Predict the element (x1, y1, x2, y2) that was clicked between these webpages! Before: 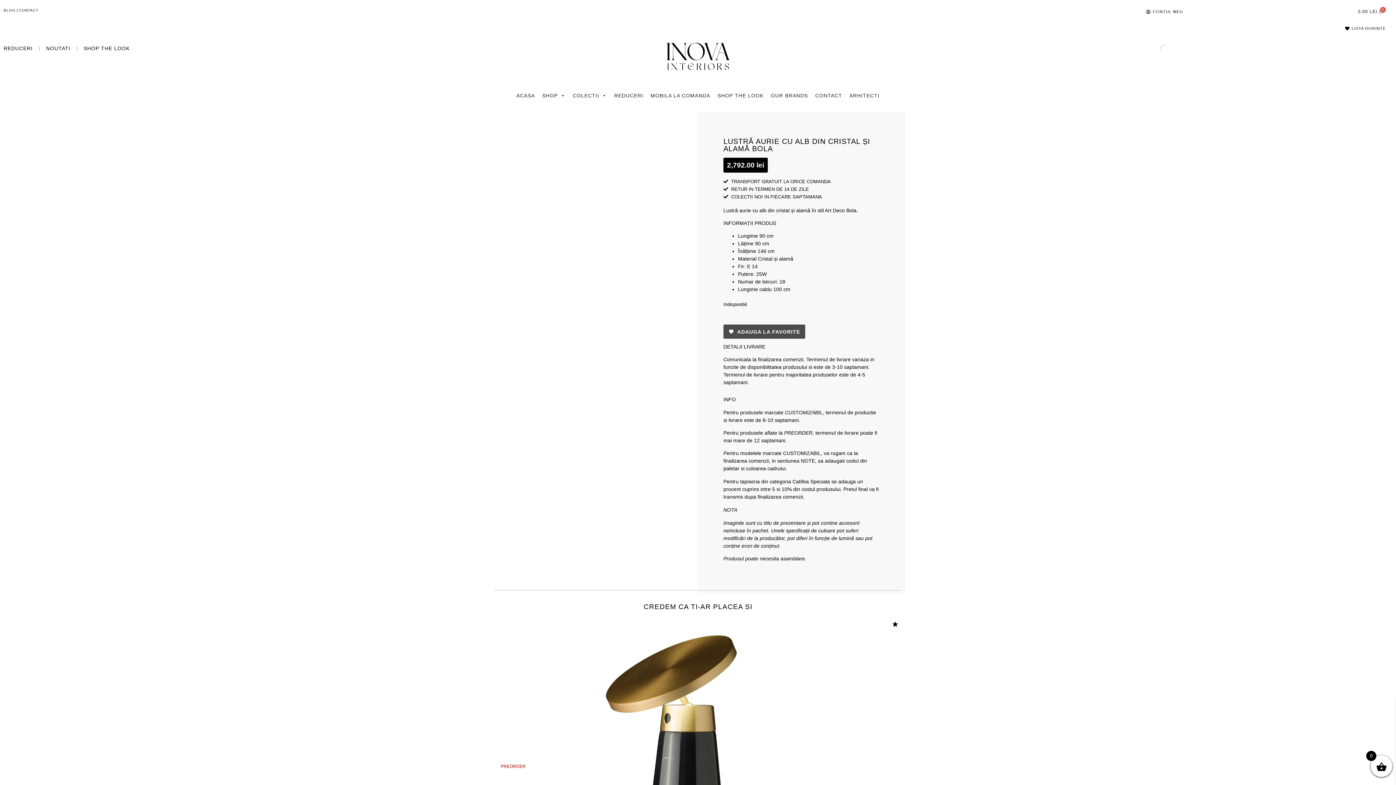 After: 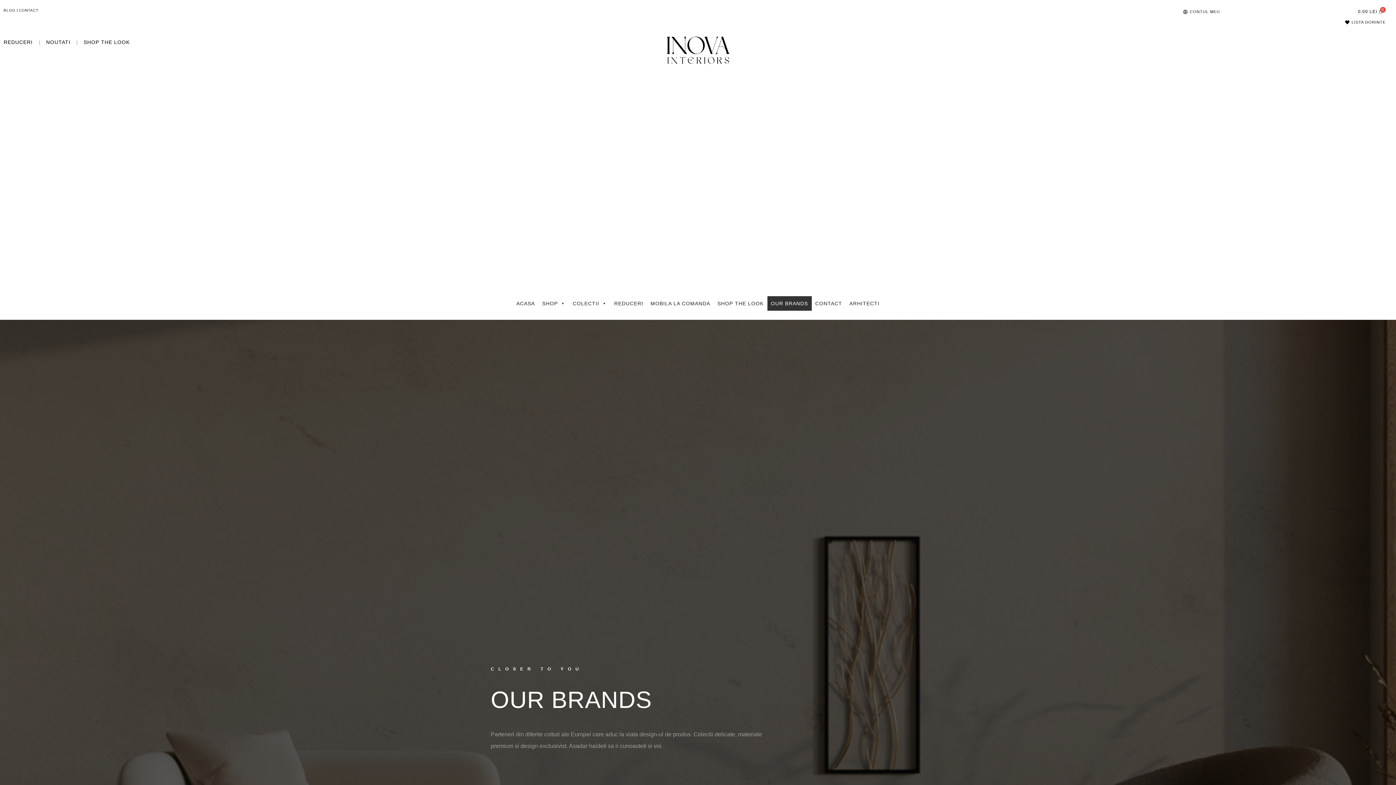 Action: label: OUR BRANDS bbox: (767, 88, 811, 102)